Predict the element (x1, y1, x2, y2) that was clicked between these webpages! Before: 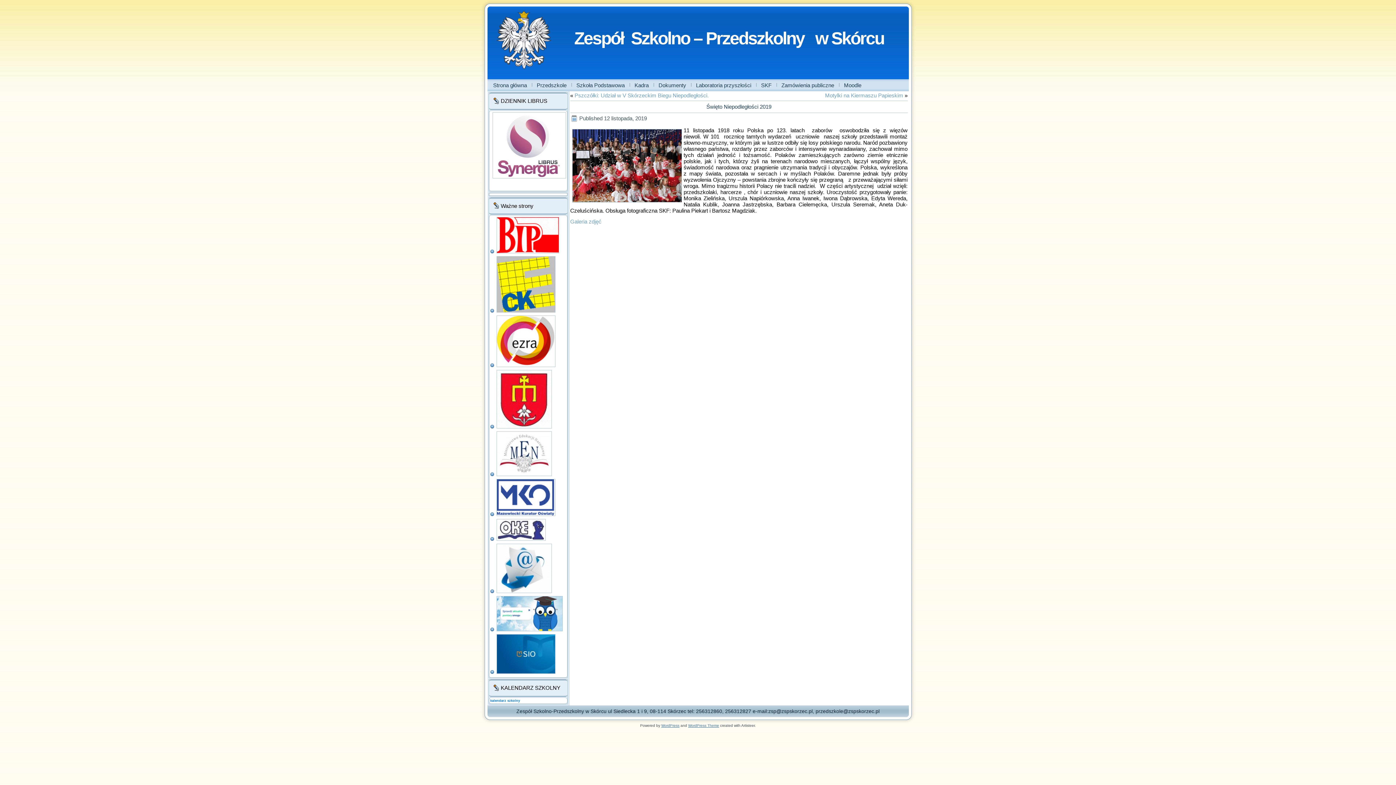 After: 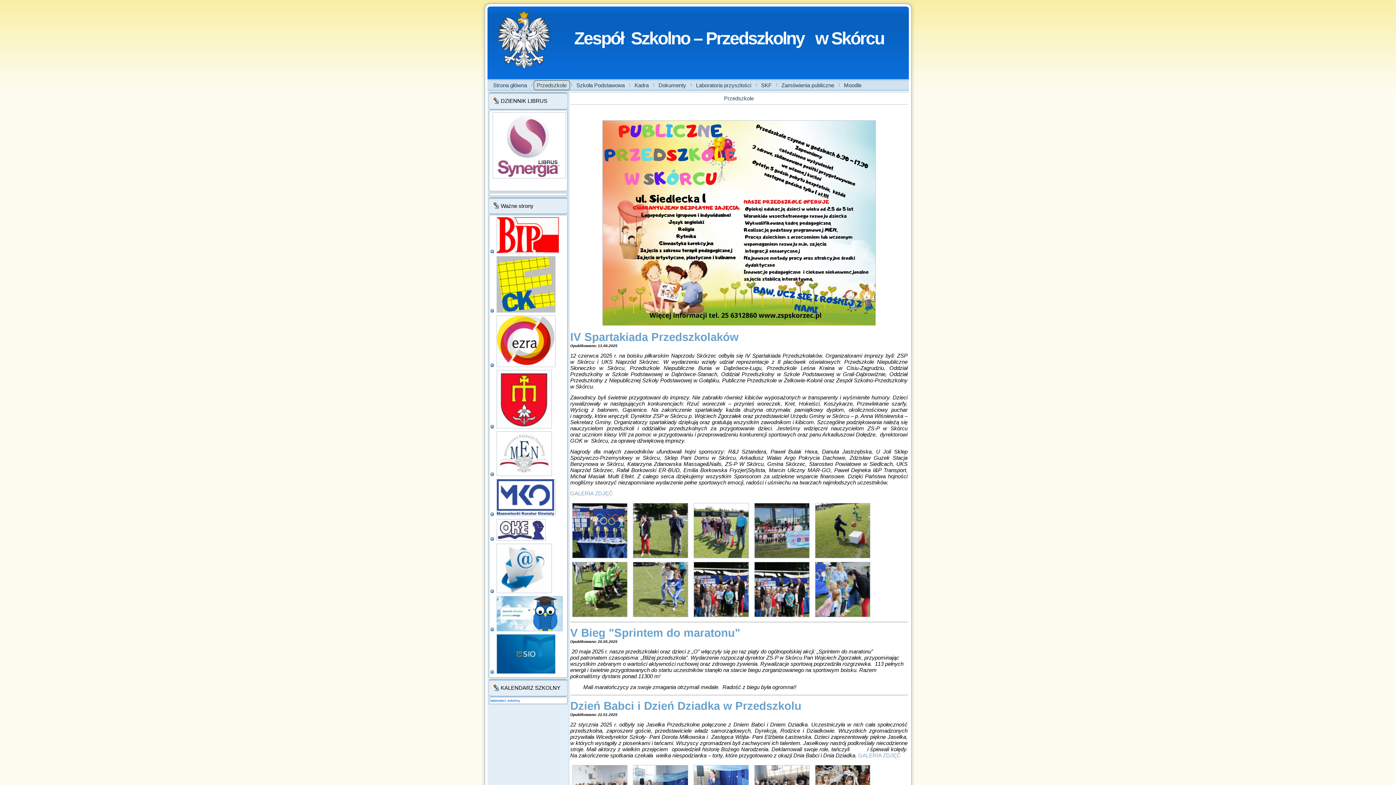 Action: bbox: (533, 80, 570, 90) label: Przedszkole